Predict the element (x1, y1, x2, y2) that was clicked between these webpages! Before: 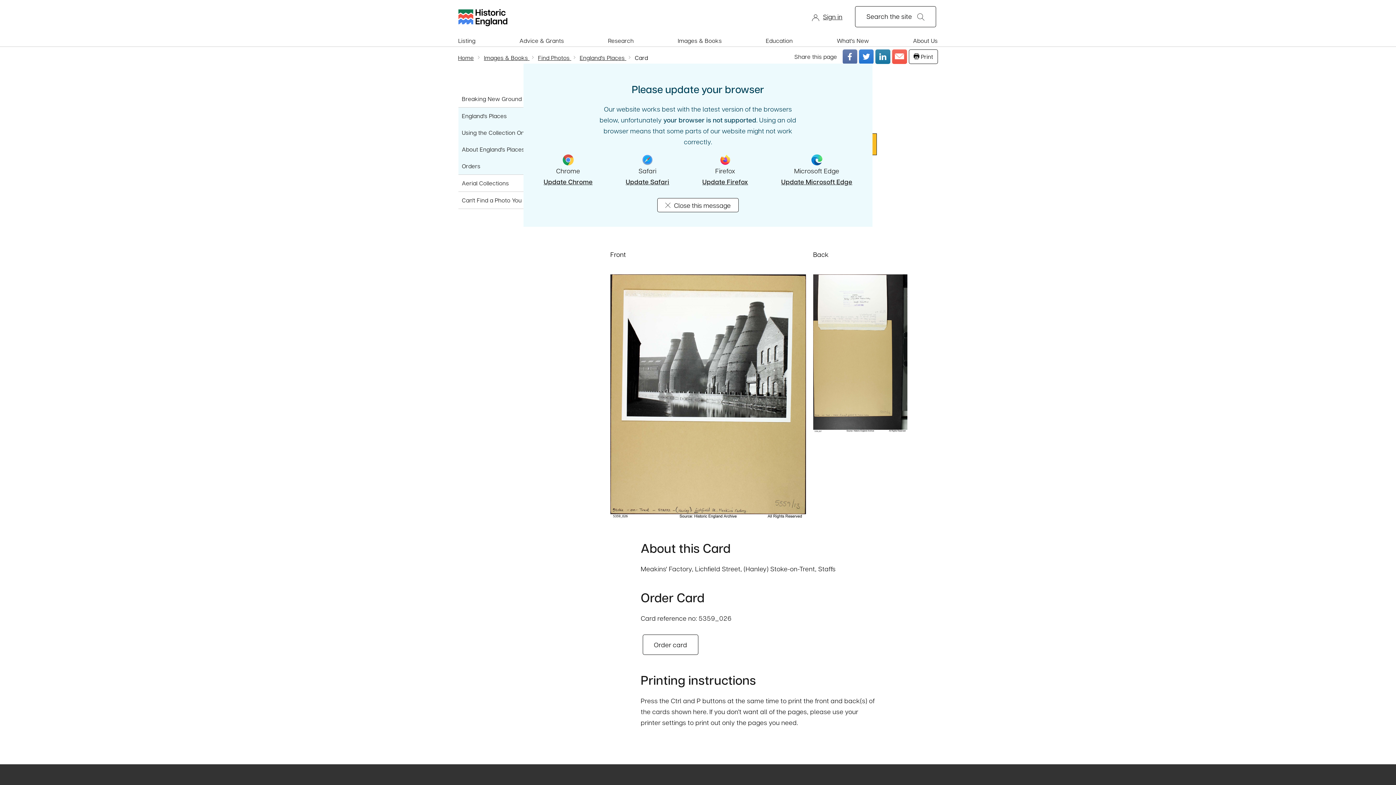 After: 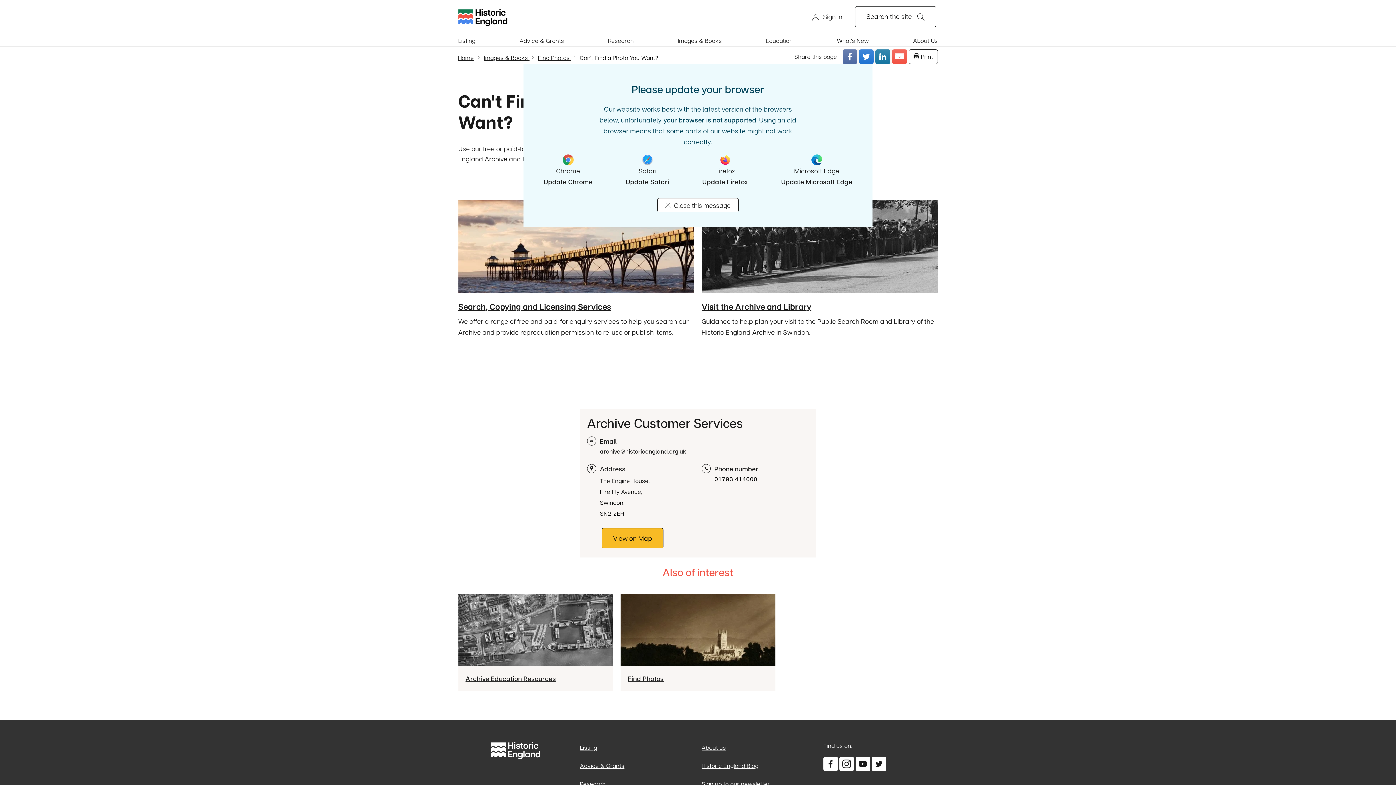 Action: label: Can't Find a Photo You Want? bbox: (458, 192, 572, 208)